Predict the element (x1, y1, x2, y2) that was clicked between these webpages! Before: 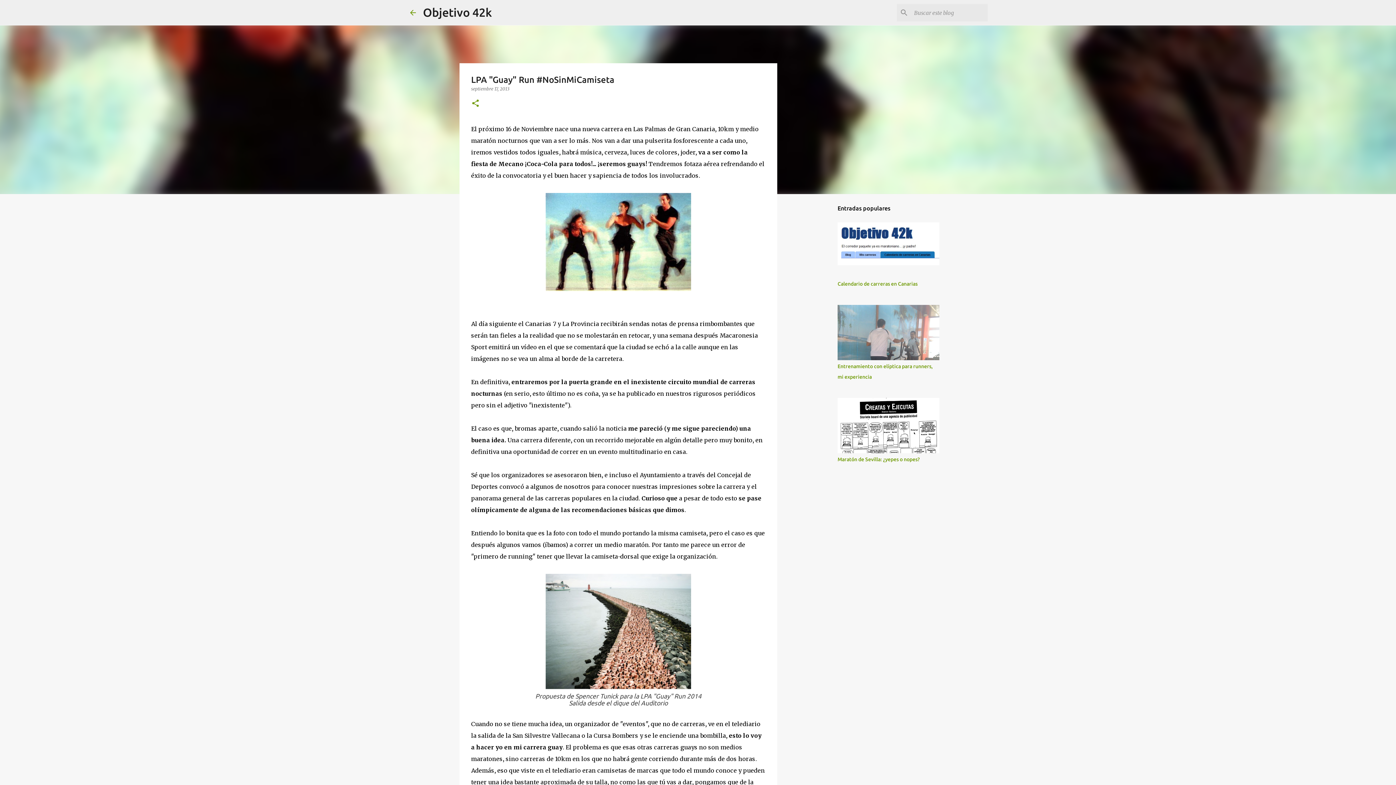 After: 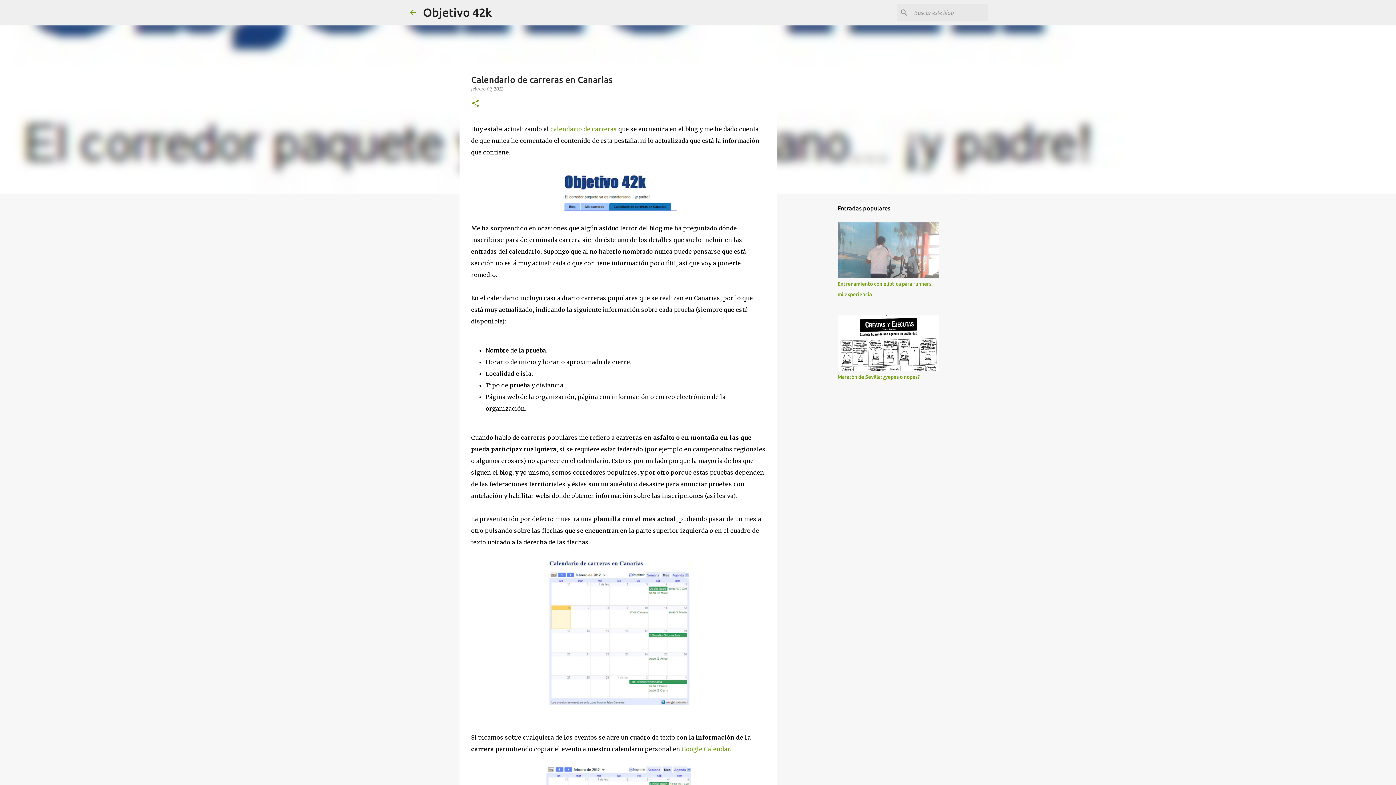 Action: bbox: (837, 260, 939, 267)